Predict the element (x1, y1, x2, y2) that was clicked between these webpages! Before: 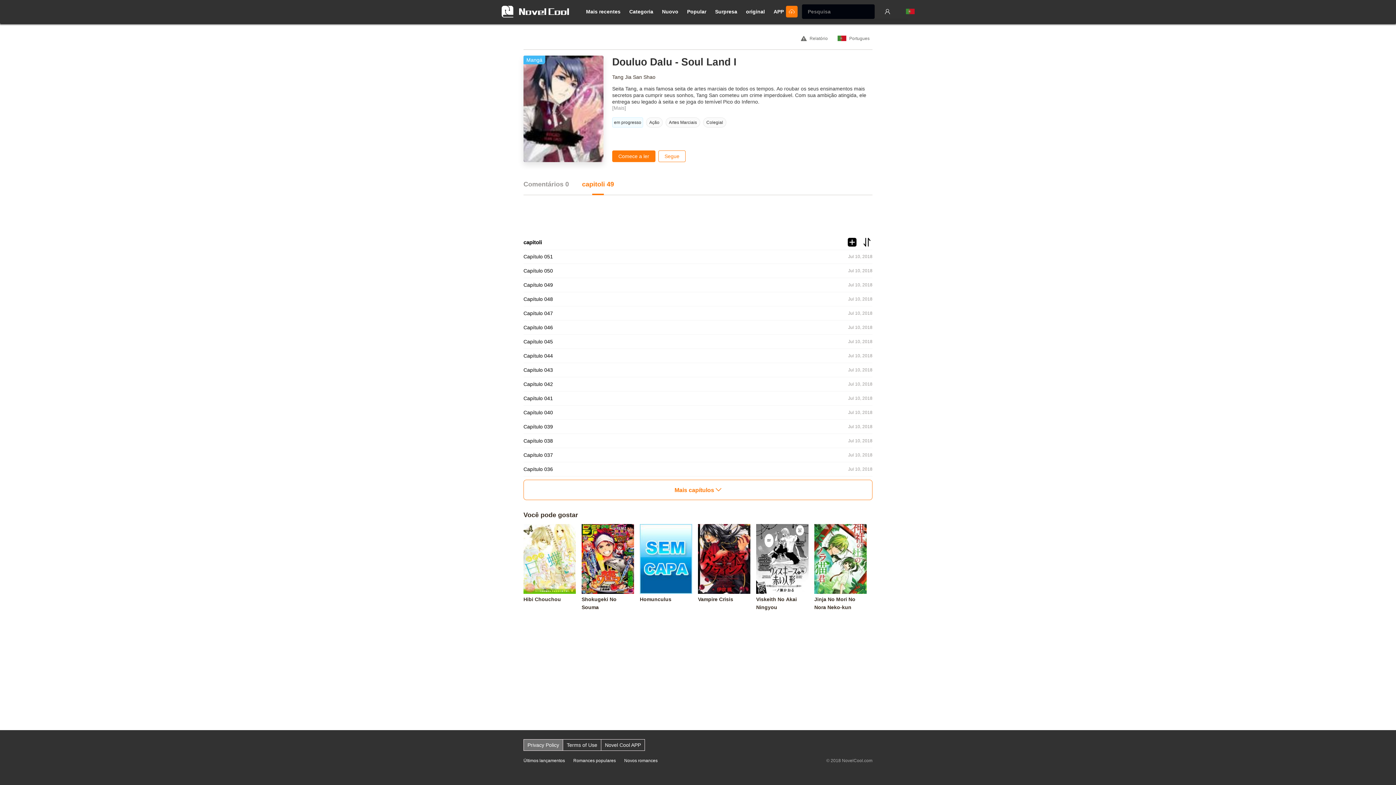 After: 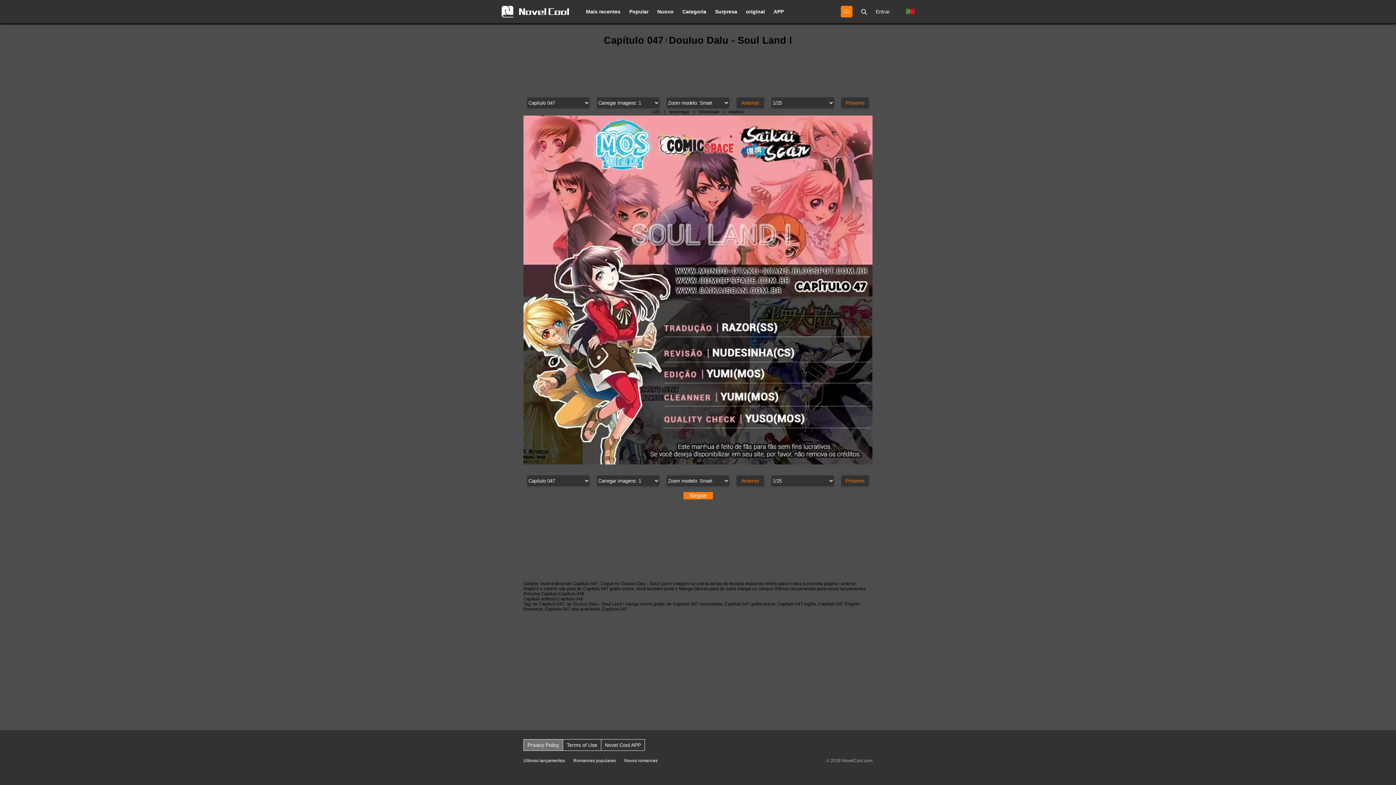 Action: label: Capítulo 047
Jul 10, 2018 bbox: (523, 306, 872, 320)